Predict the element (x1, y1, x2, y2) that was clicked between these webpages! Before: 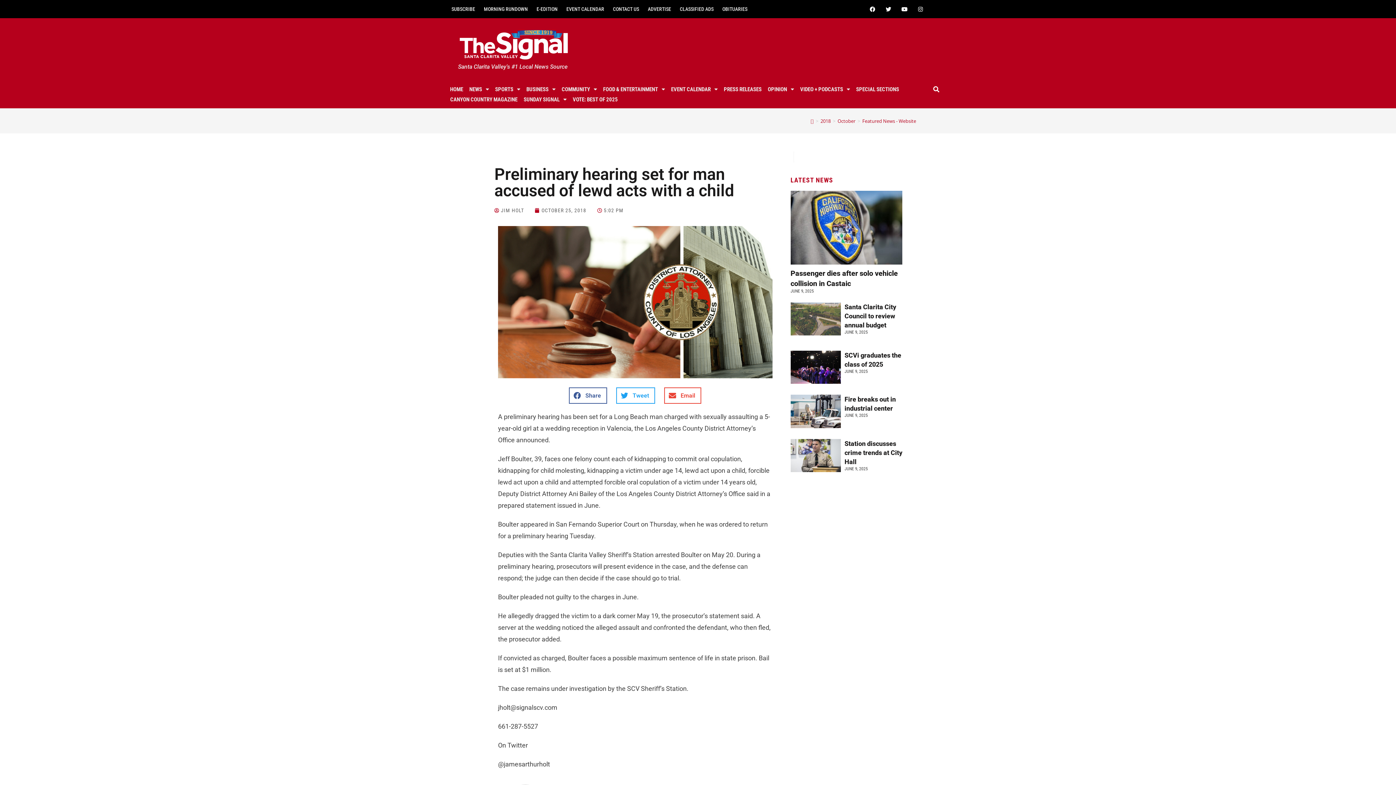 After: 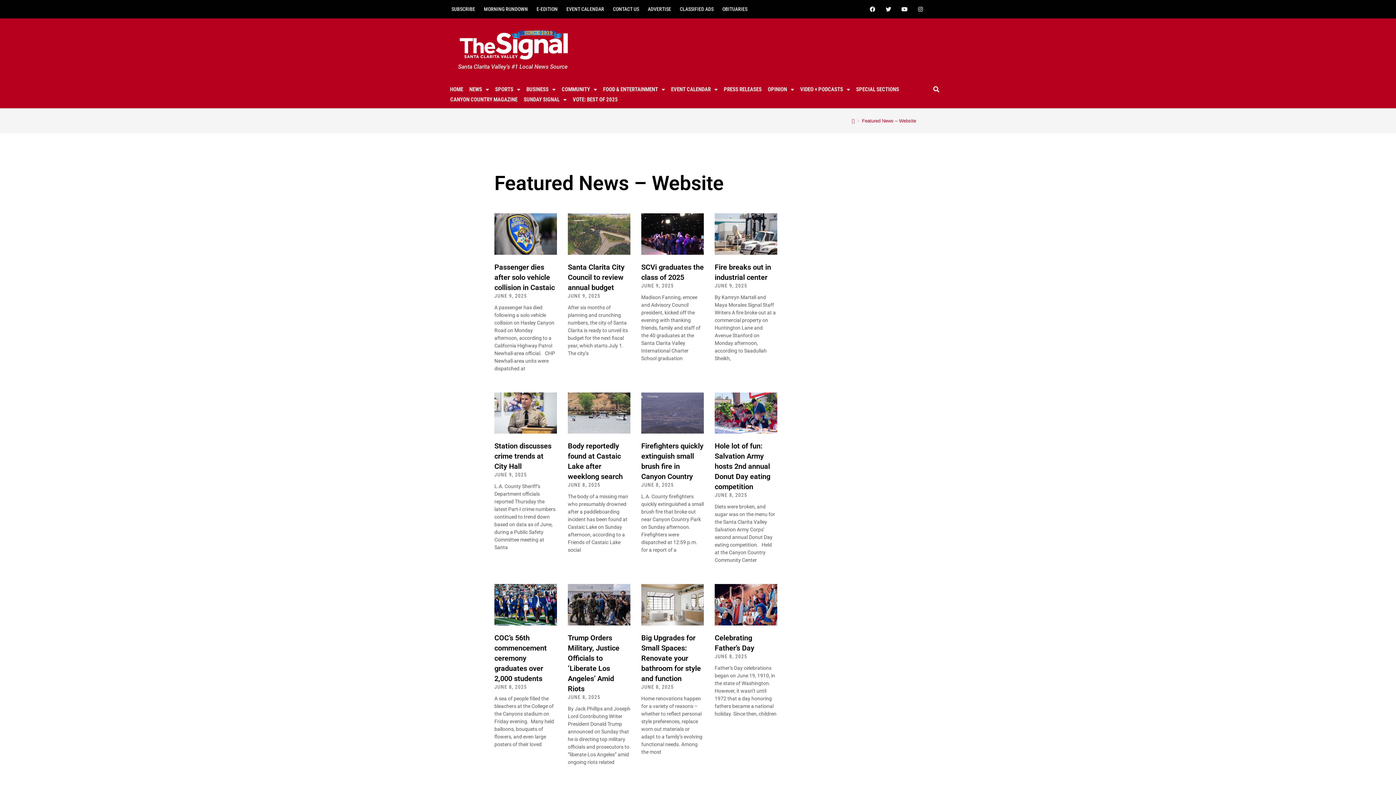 Action: label: Featured News - Website bbox: (862, 109, 916, 116)